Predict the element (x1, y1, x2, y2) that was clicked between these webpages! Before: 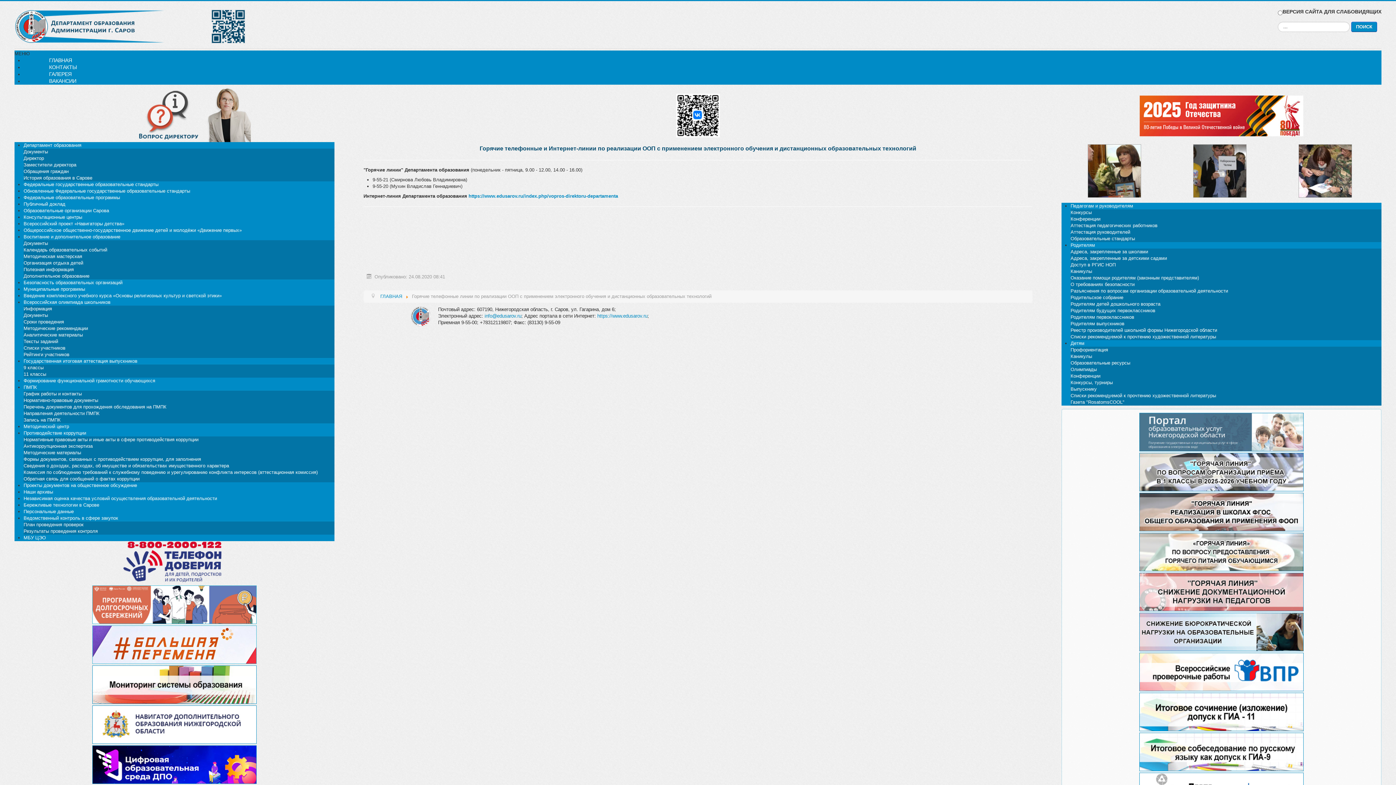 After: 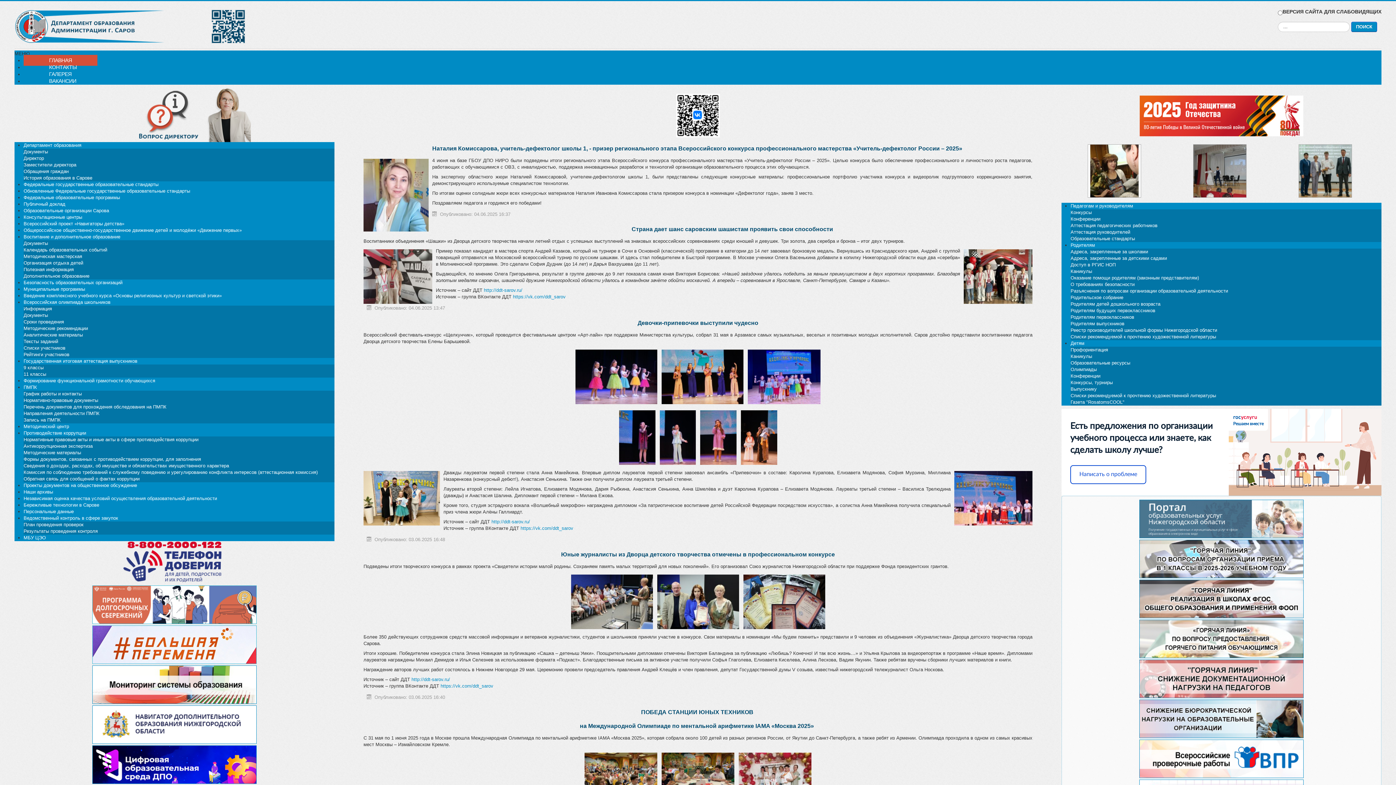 Action: label: Детям bbox: (1070, 340, 1084, 346)